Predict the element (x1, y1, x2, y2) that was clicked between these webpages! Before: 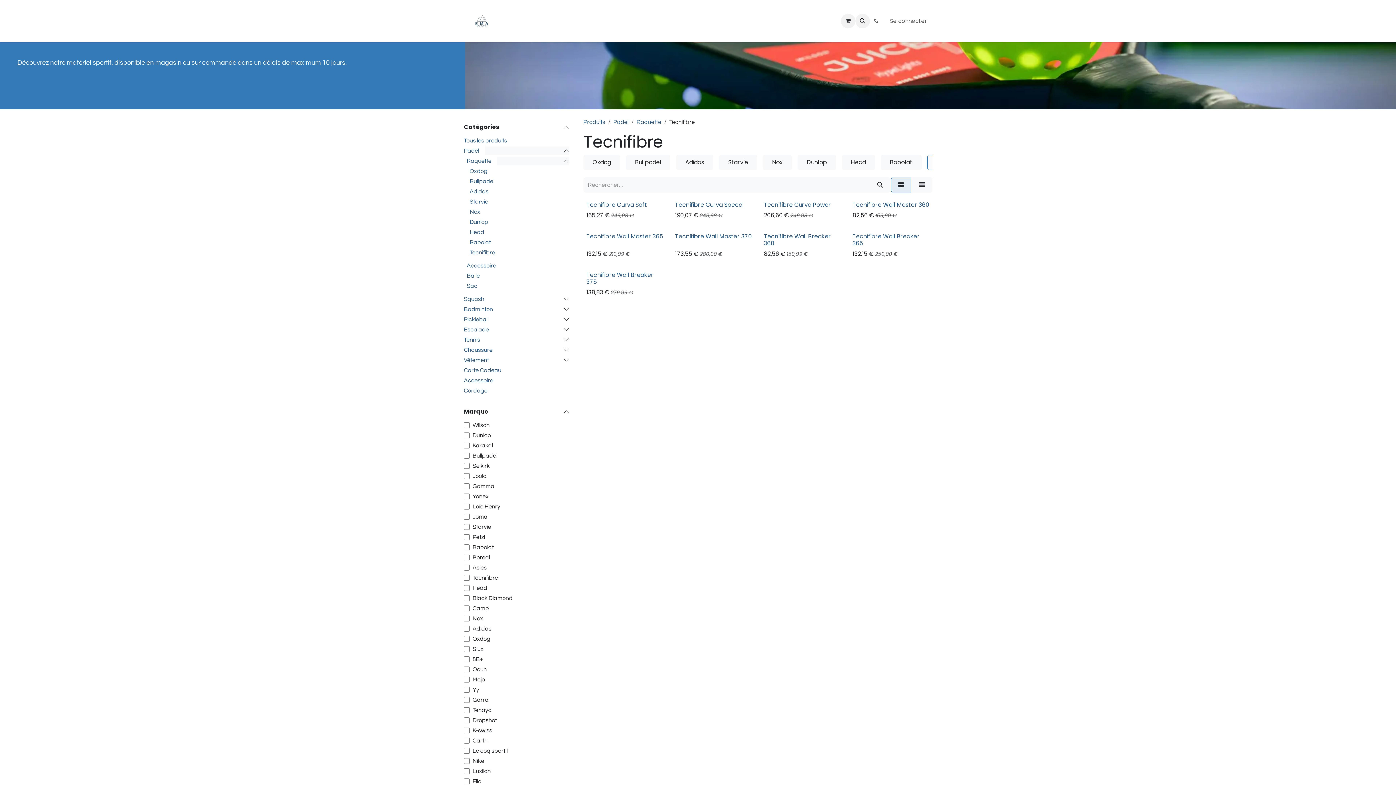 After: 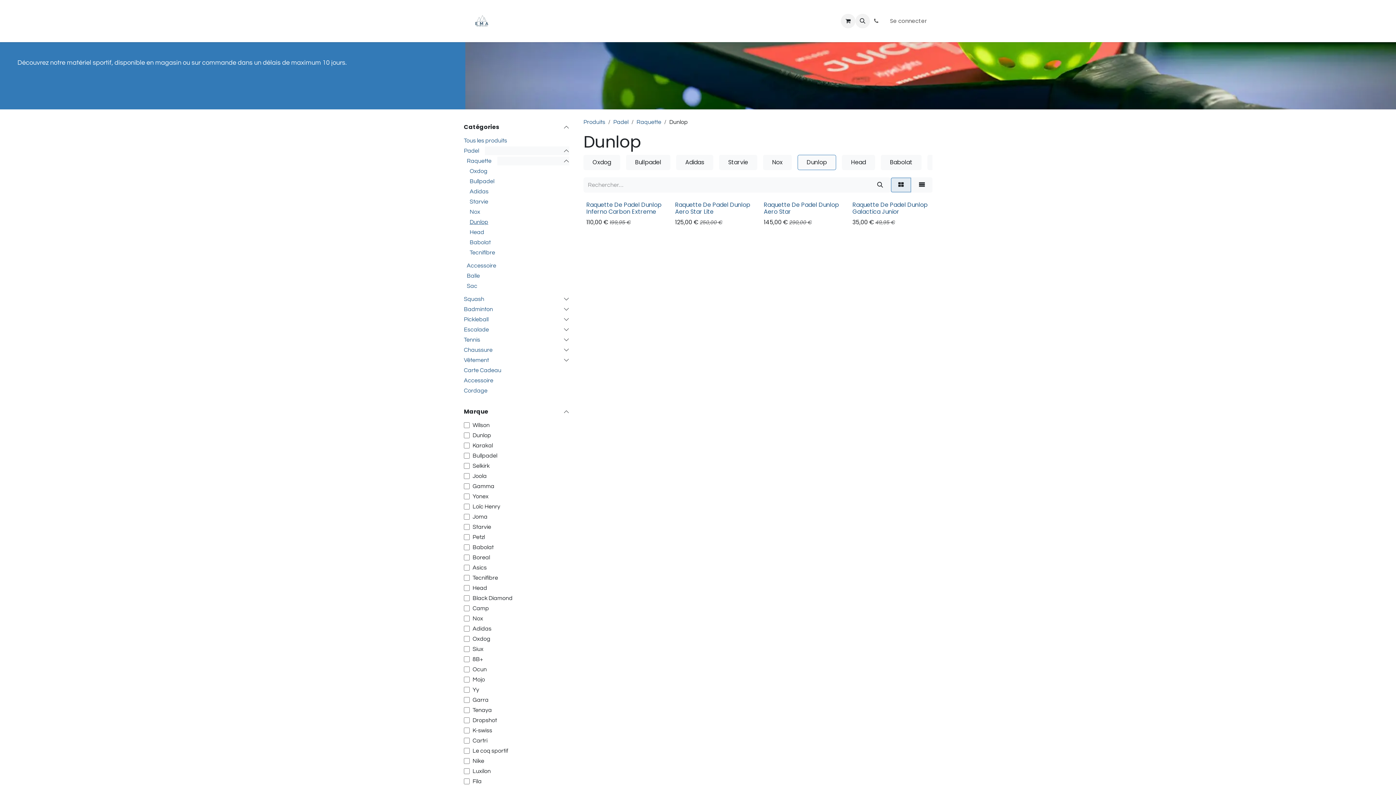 Action: label: Dunlop bbox: (797, 154, 836, 170)